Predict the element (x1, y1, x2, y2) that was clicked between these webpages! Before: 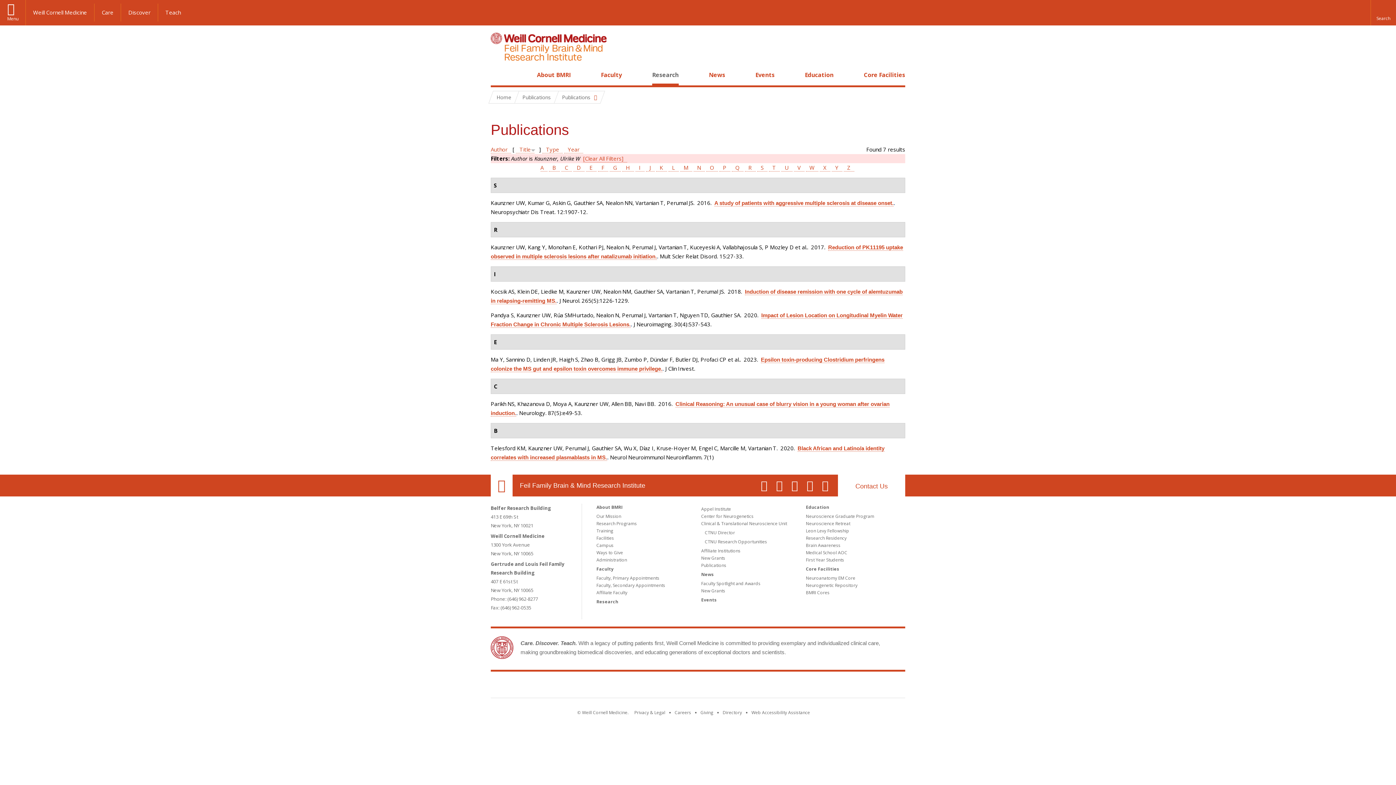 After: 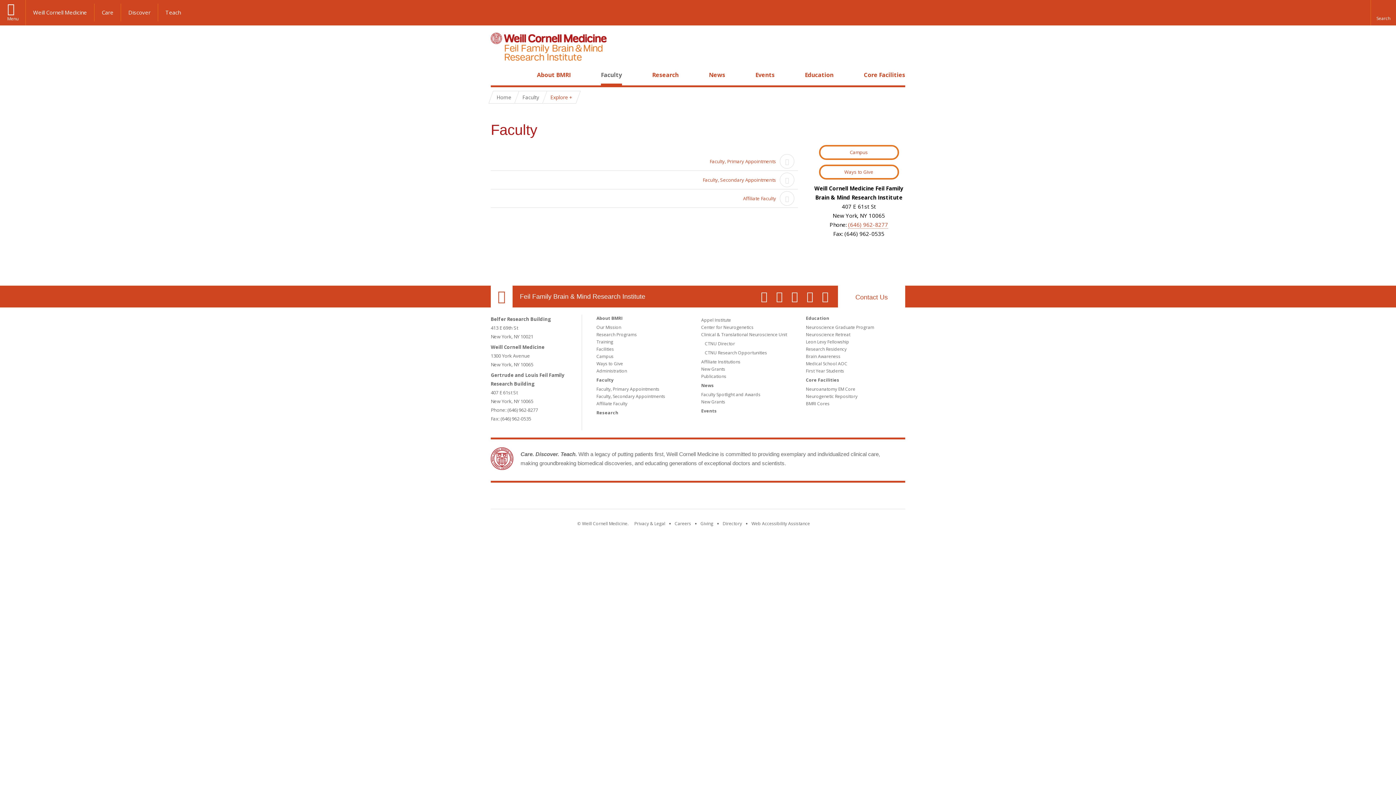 Action: bbox: (596, 566, 613, 572) label: Faculty